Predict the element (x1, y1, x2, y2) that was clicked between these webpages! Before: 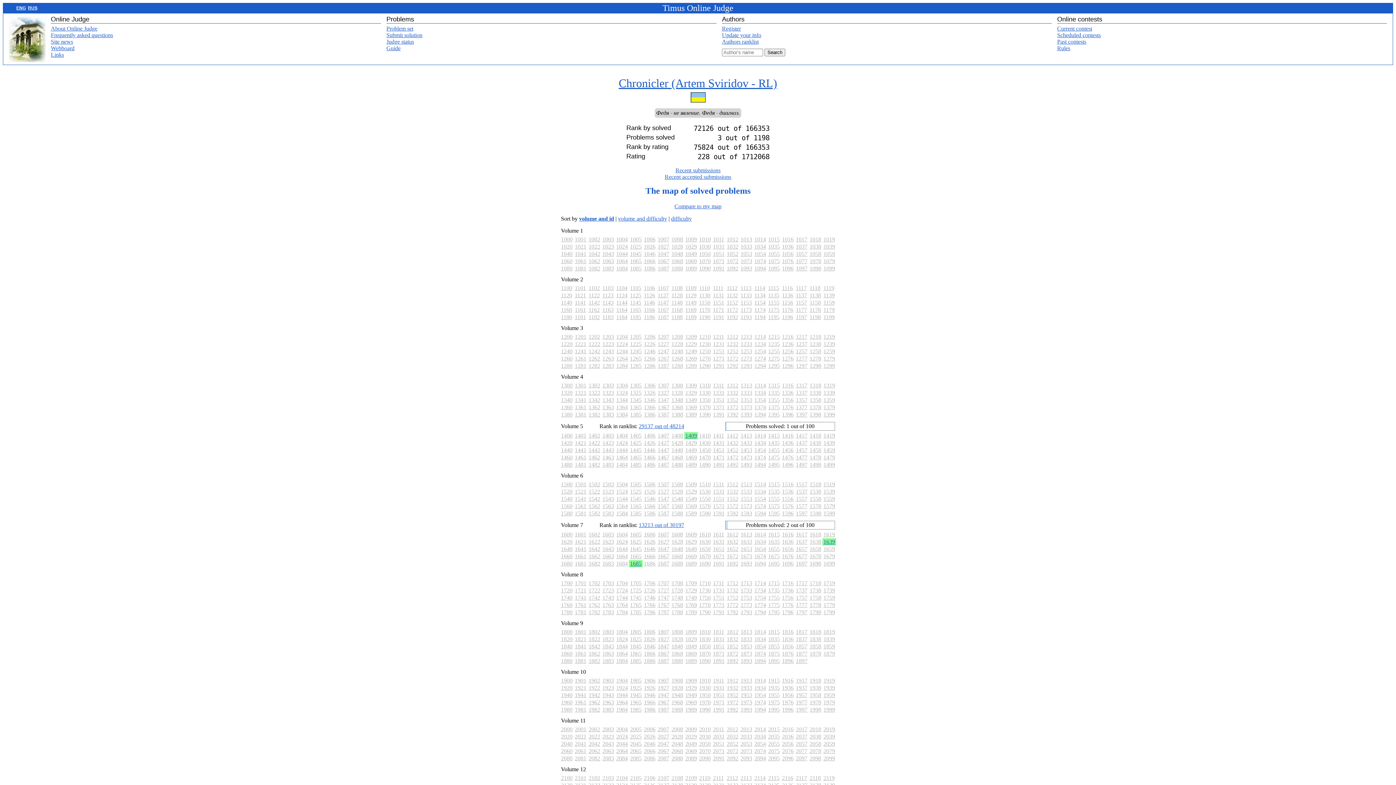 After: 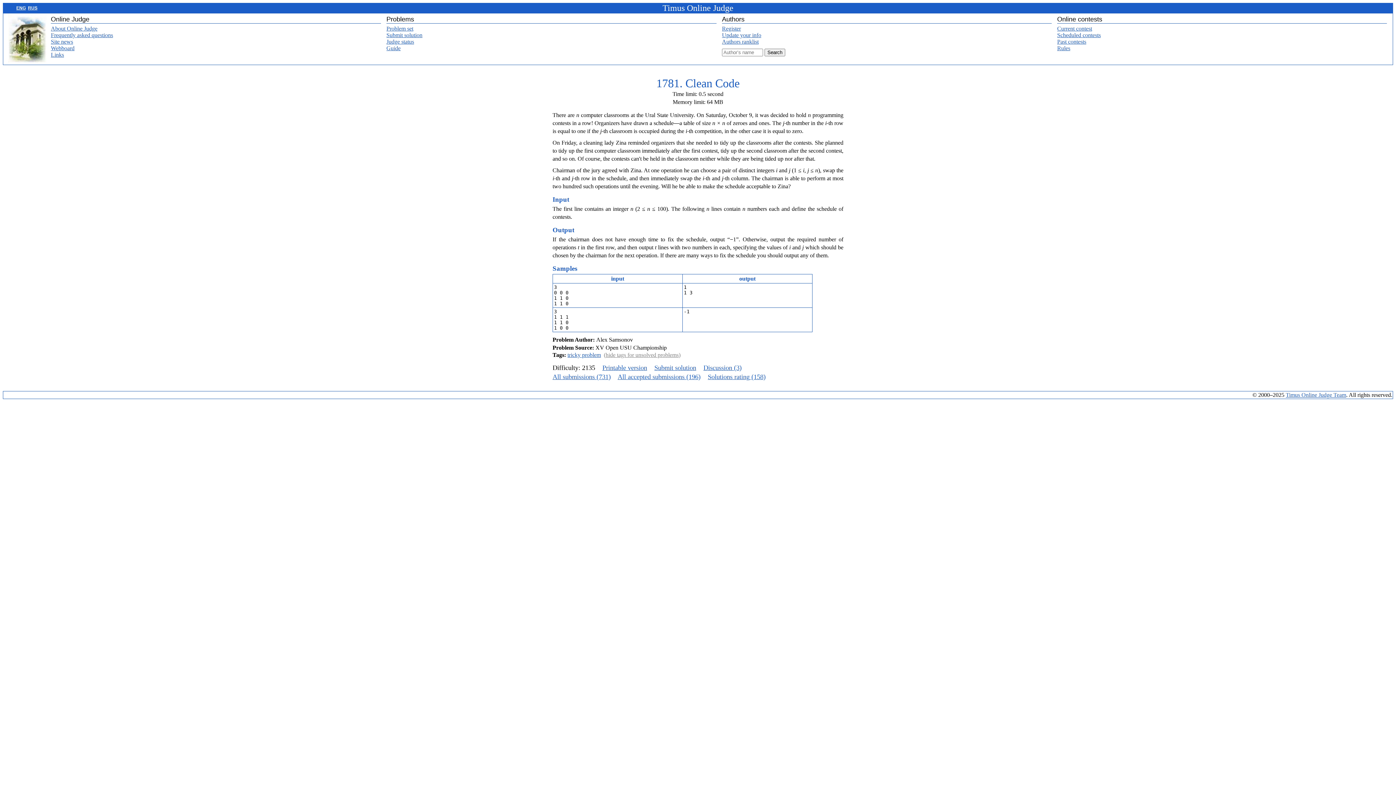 Action: bbox: (574, 609, 586, 615) label: 1781